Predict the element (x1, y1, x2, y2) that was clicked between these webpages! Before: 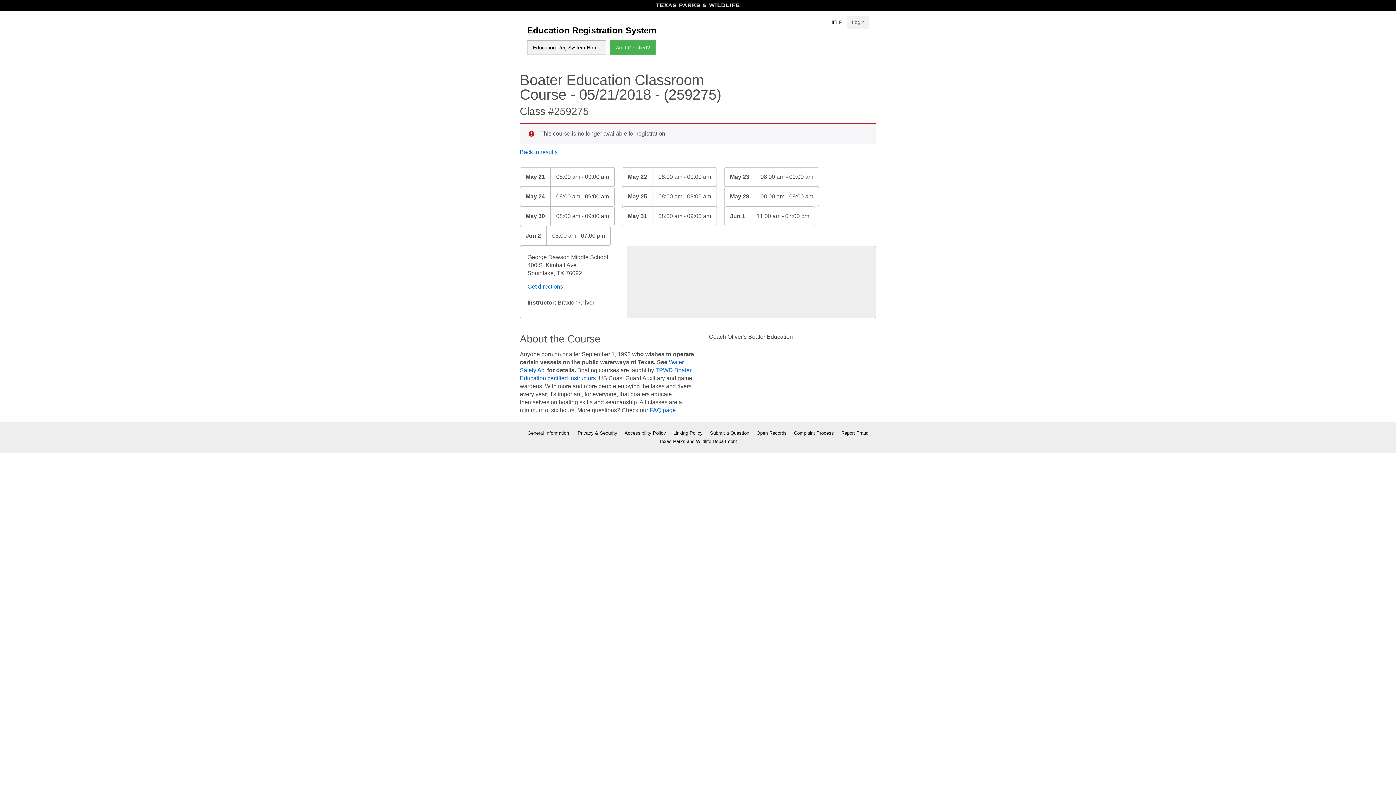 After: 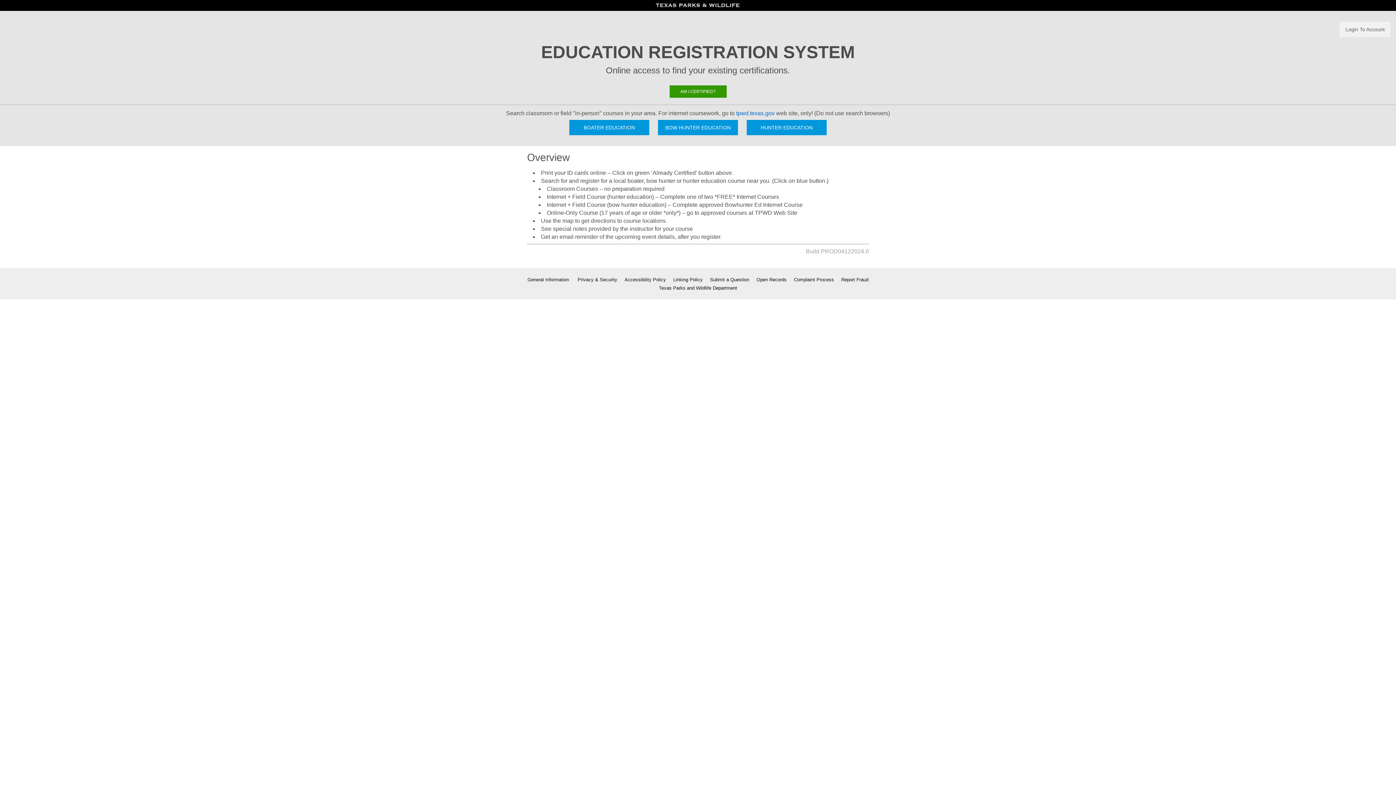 Action: bbox: (527, 26, 869, 40) label: Education Registration System